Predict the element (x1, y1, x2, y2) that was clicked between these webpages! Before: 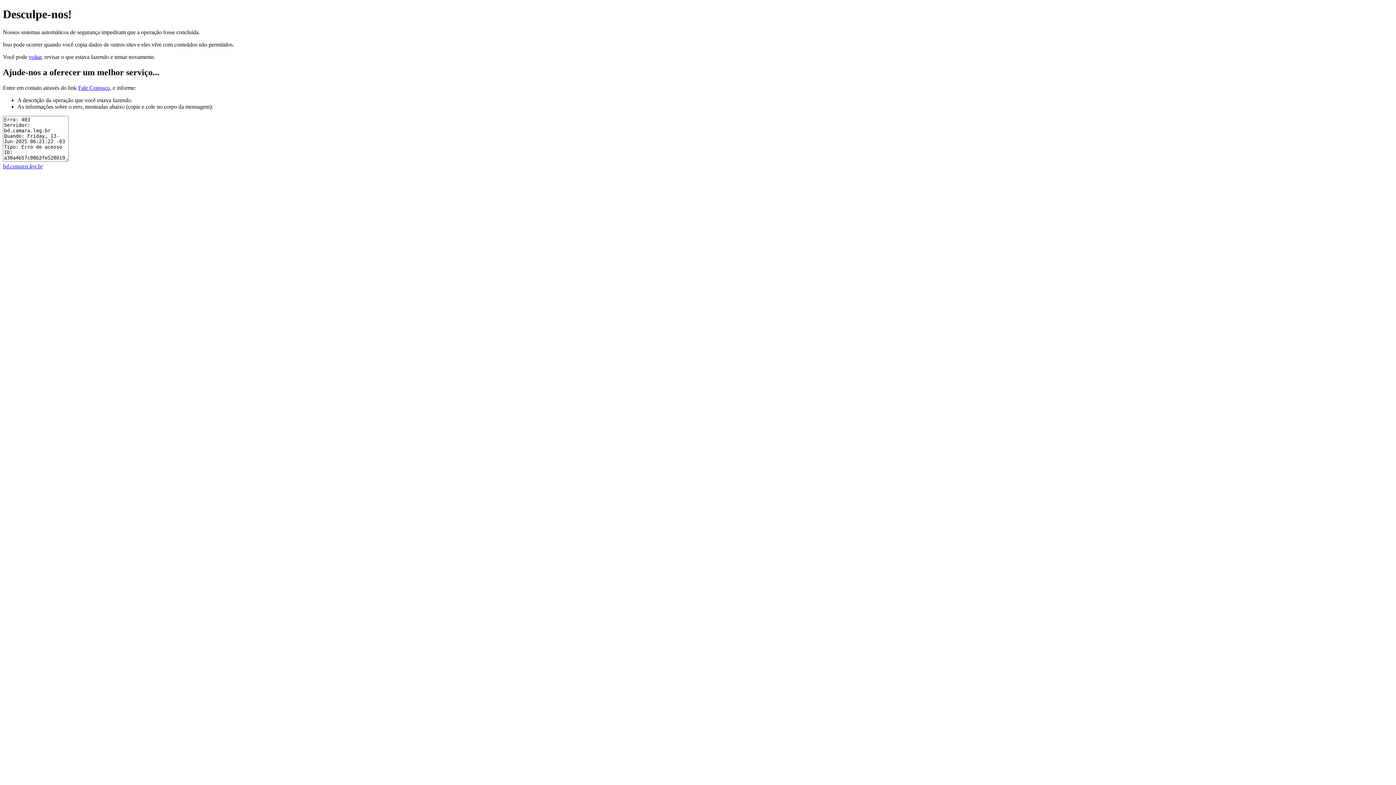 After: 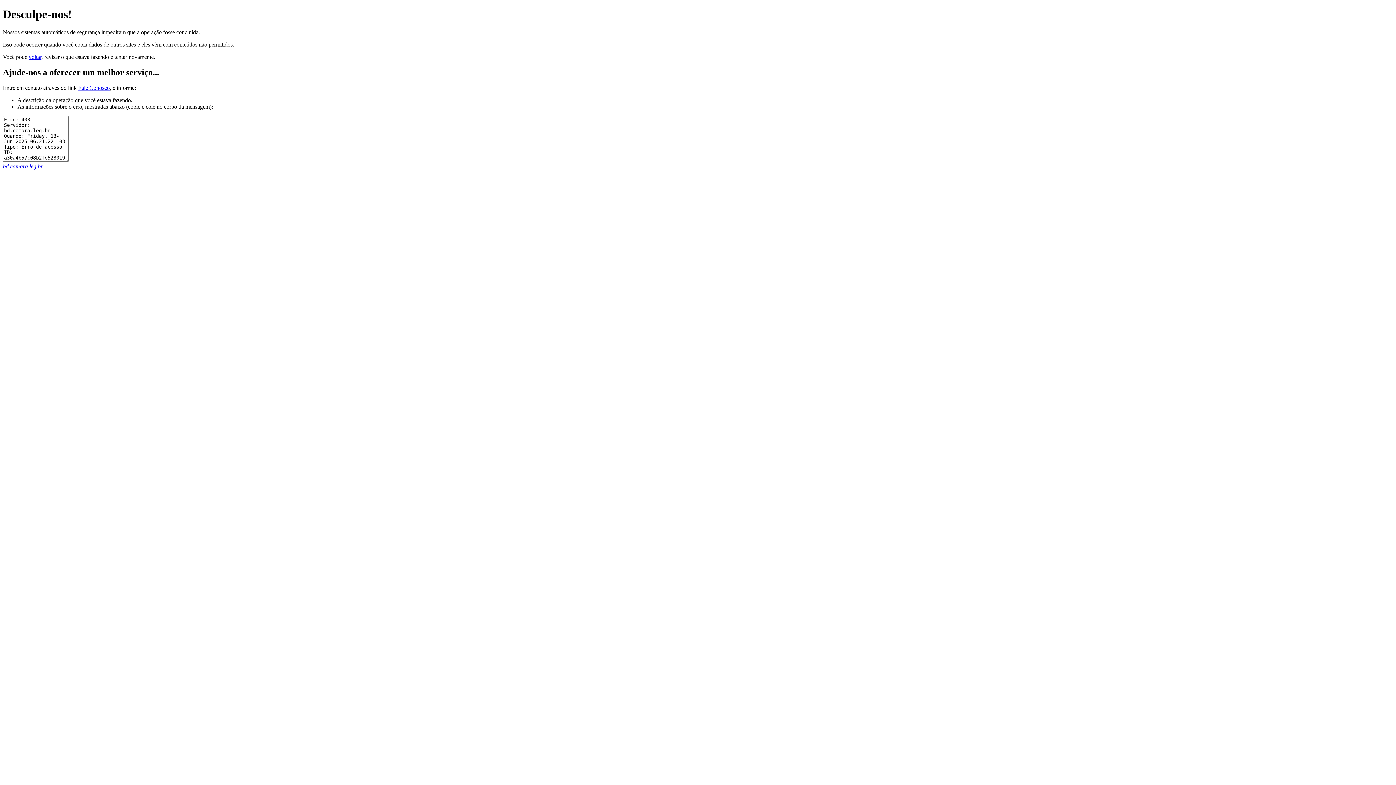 Action: bbox: (78, 84, 109, 90) label: Fale Conosco